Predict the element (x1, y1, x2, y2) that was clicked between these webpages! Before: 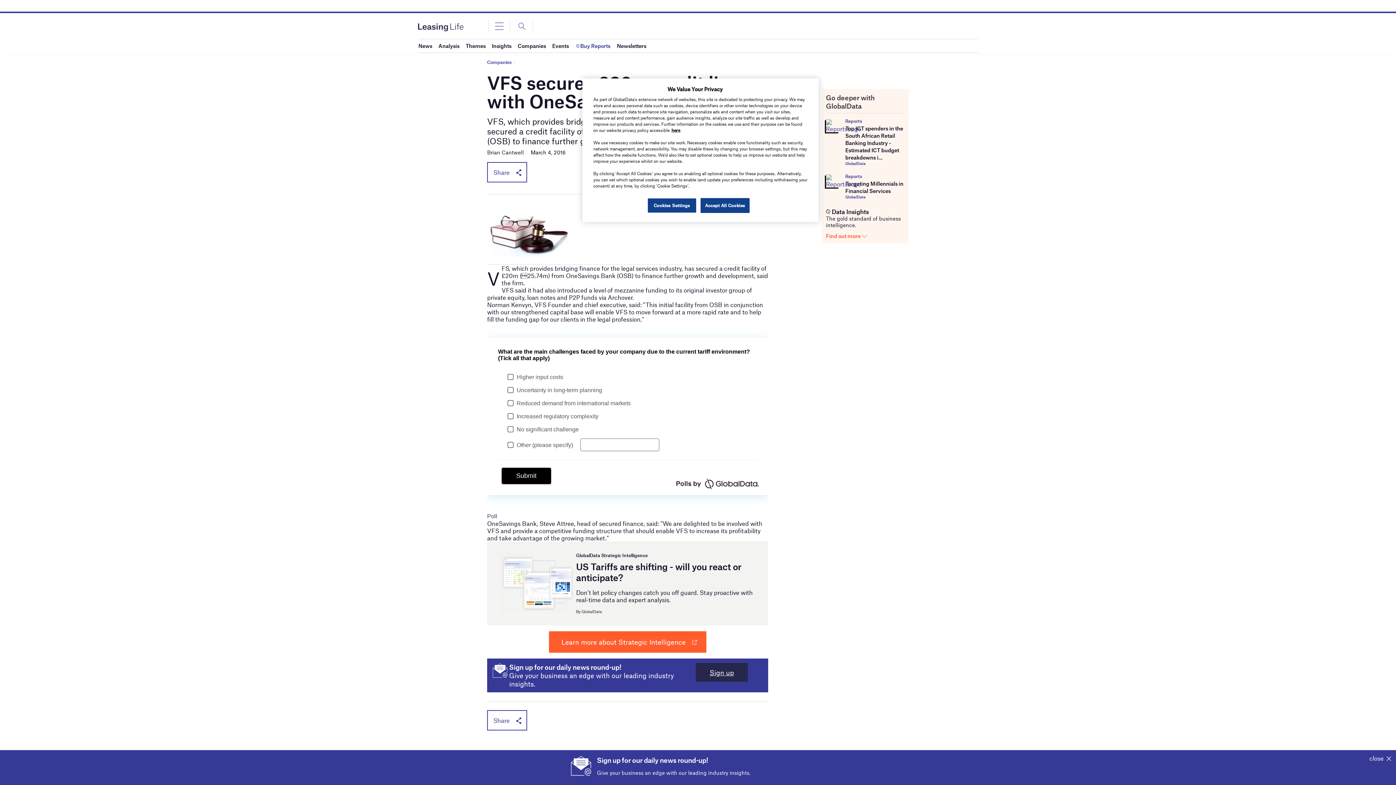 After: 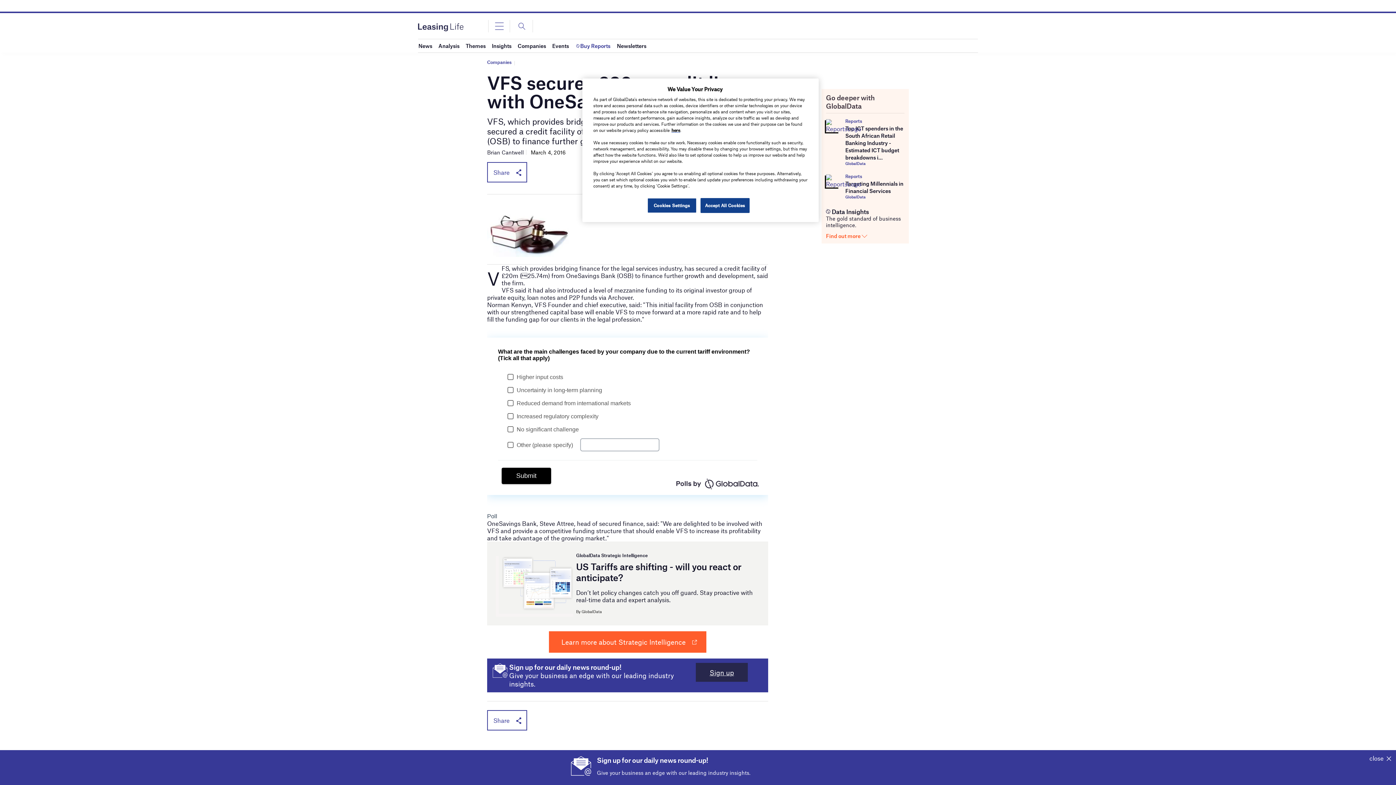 Action: bbox: (826, 176, 839, 183)